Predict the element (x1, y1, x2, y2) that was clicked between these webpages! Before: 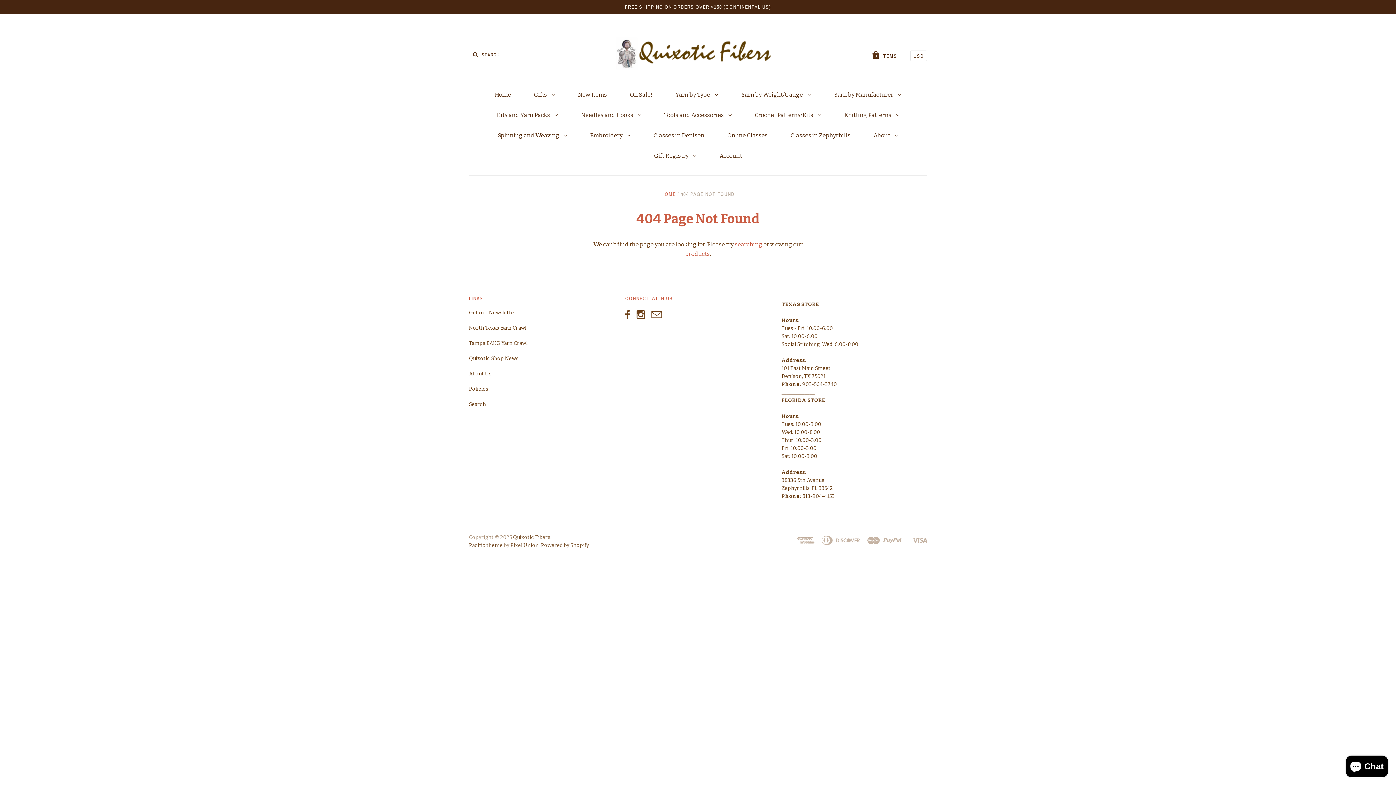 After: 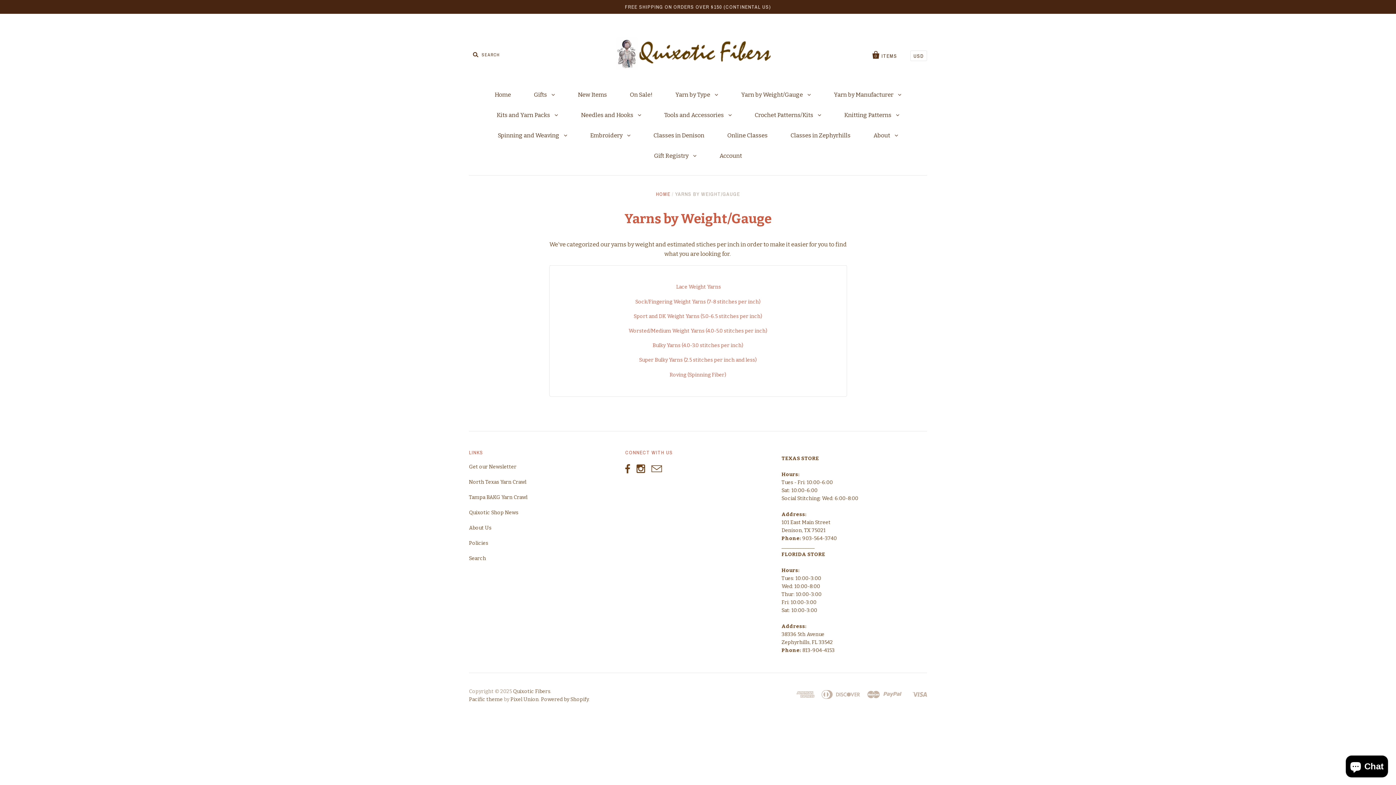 Action: bbox: (730, 84, 822, 105) label: Yarn by Weight/Gauge 